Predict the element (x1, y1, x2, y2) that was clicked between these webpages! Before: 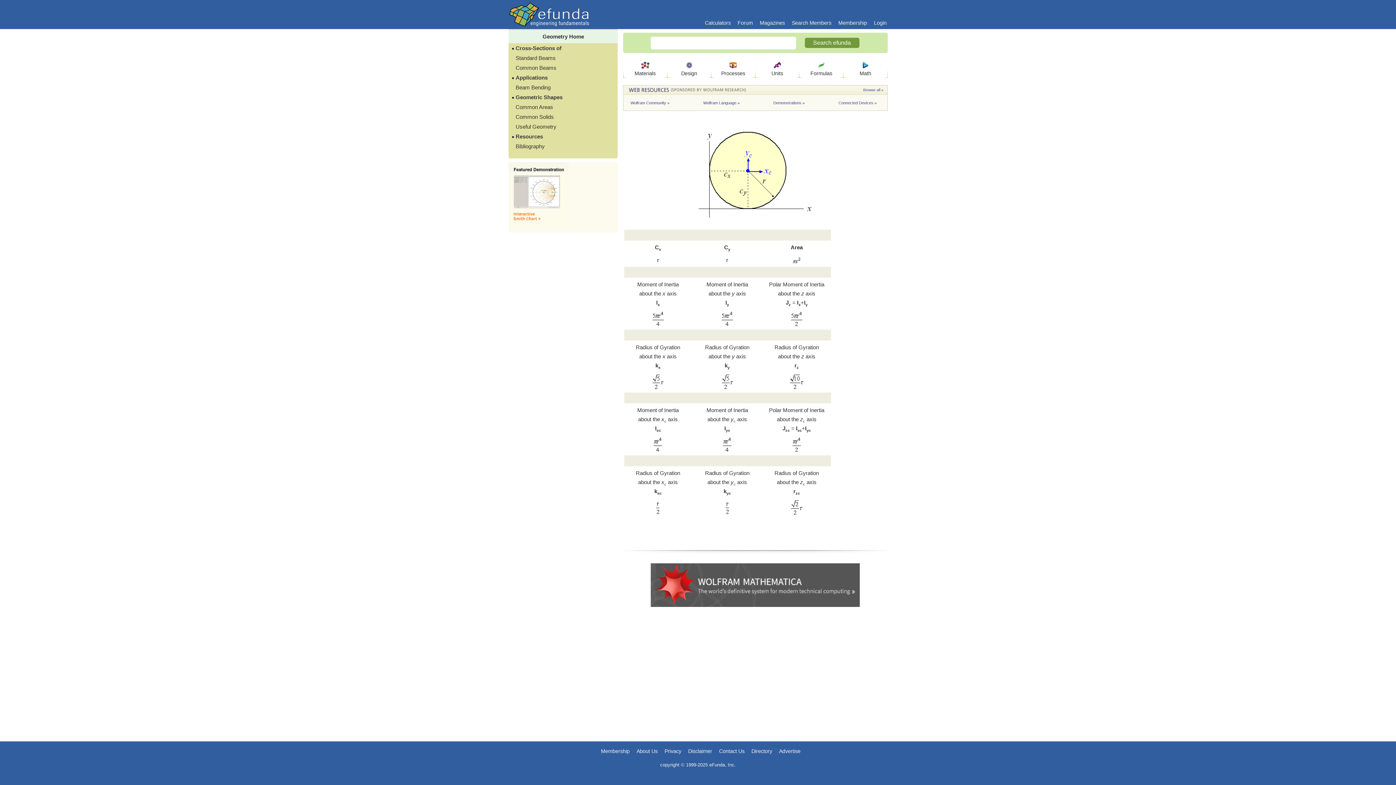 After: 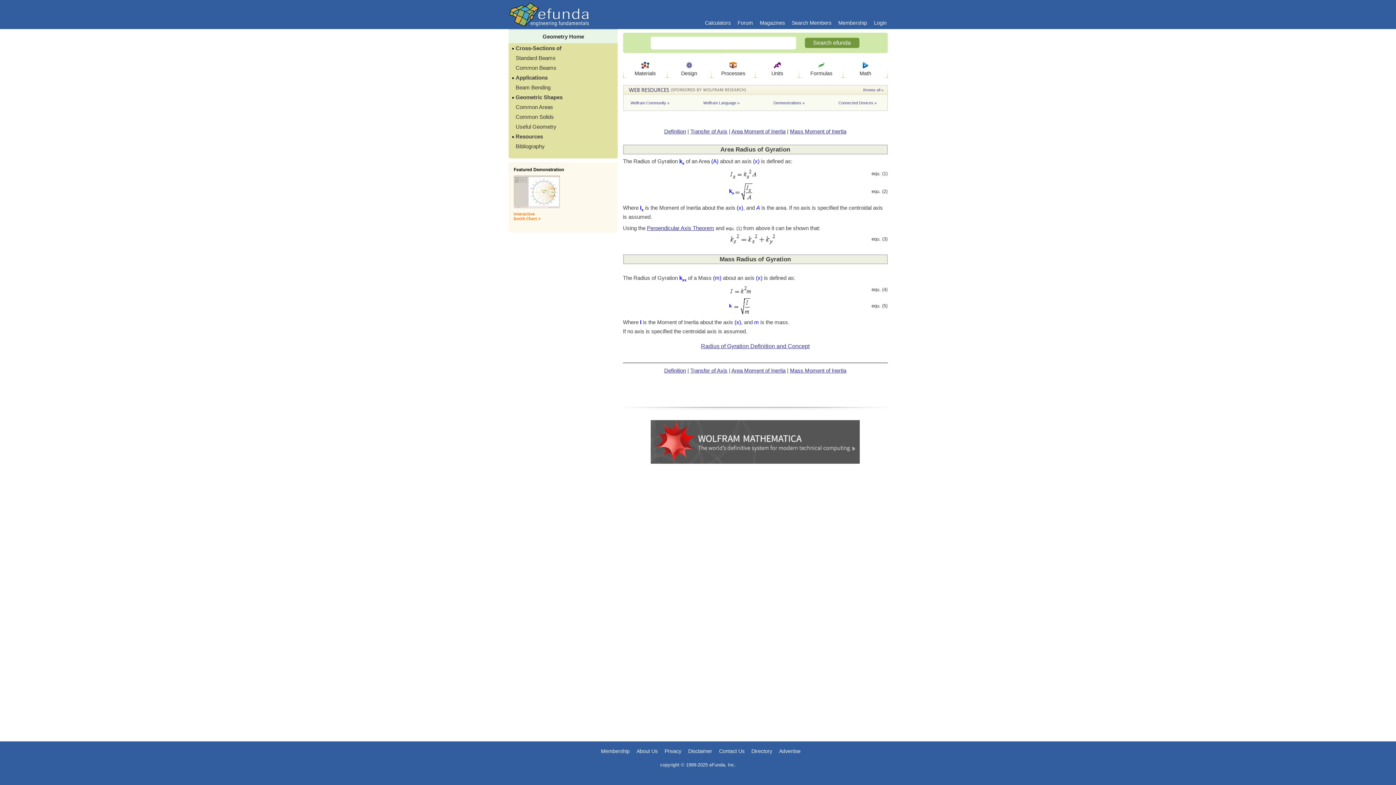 Action: bbox: (651, 378, 664, 384)